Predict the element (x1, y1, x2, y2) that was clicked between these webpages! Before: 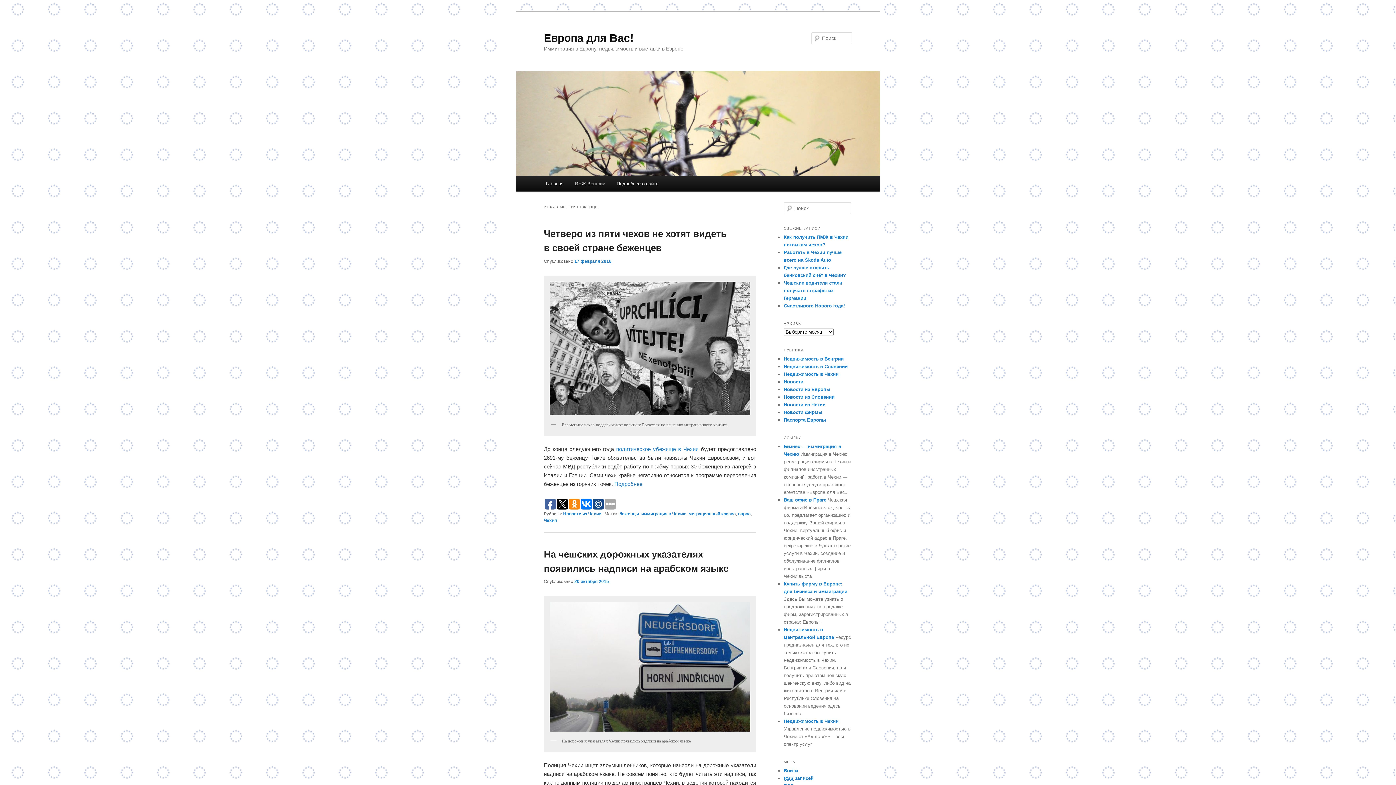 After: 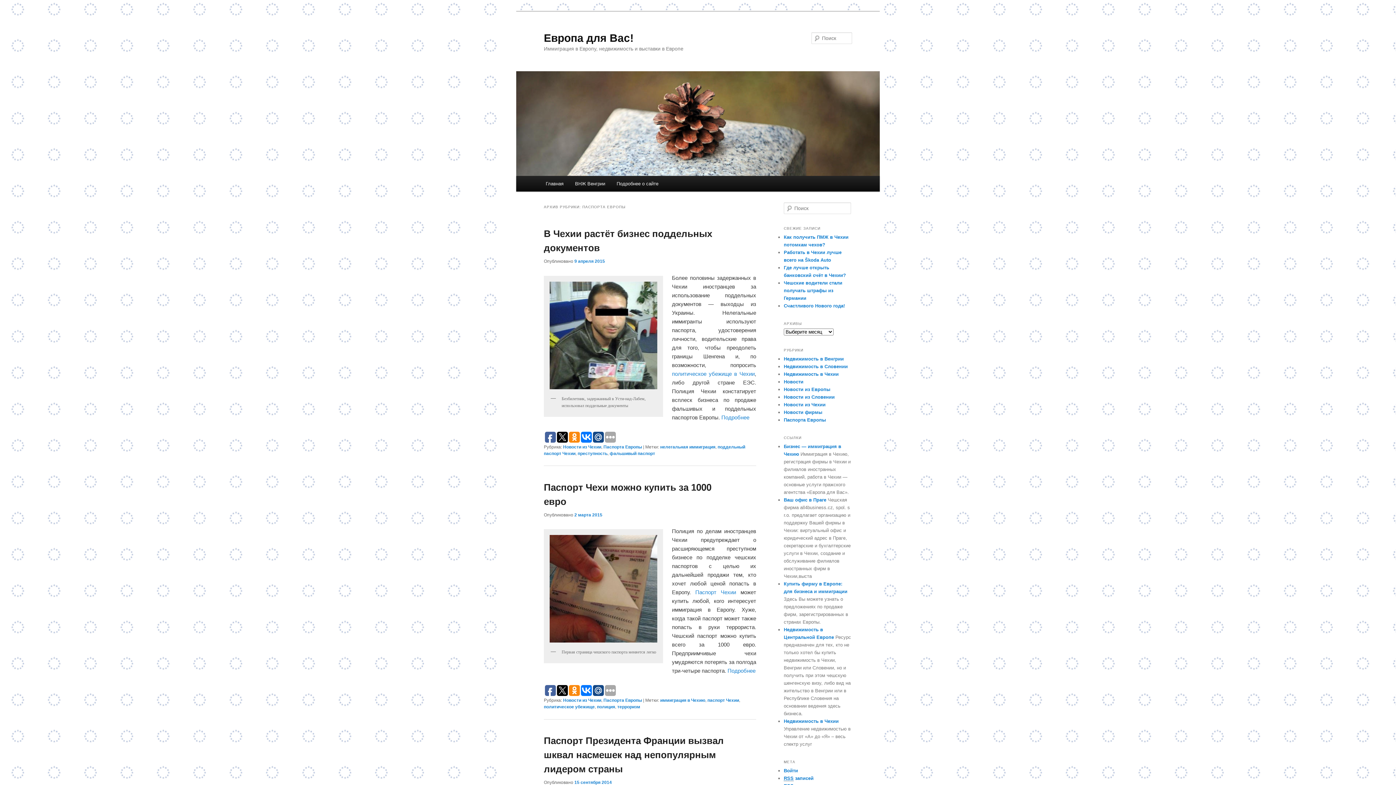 Action: bbox: (784, 417, 826, 422) label: Паспорта Европы